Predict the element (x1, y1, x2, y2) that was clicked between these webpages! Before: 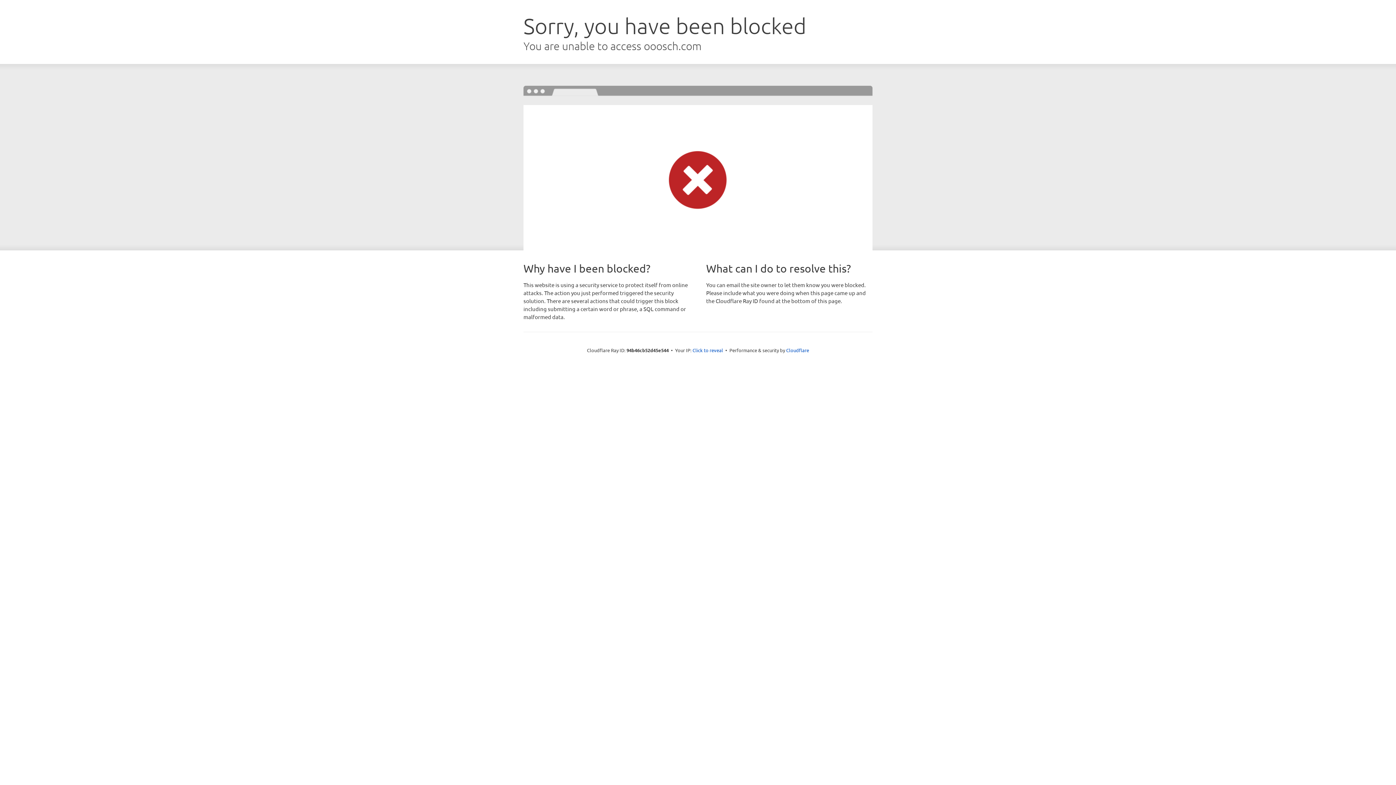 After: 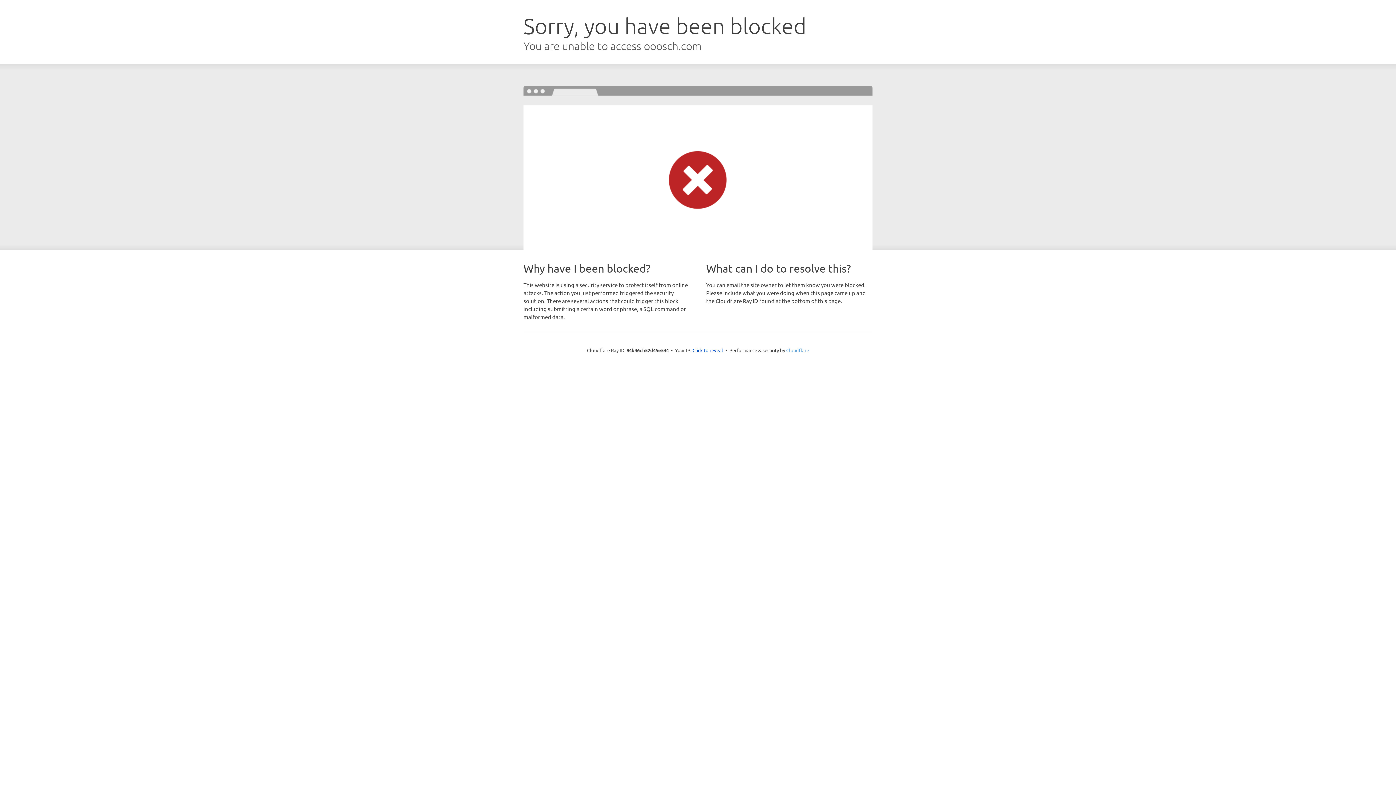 Action: label: Cloudflare bbox: (786, 347, 809, 353)